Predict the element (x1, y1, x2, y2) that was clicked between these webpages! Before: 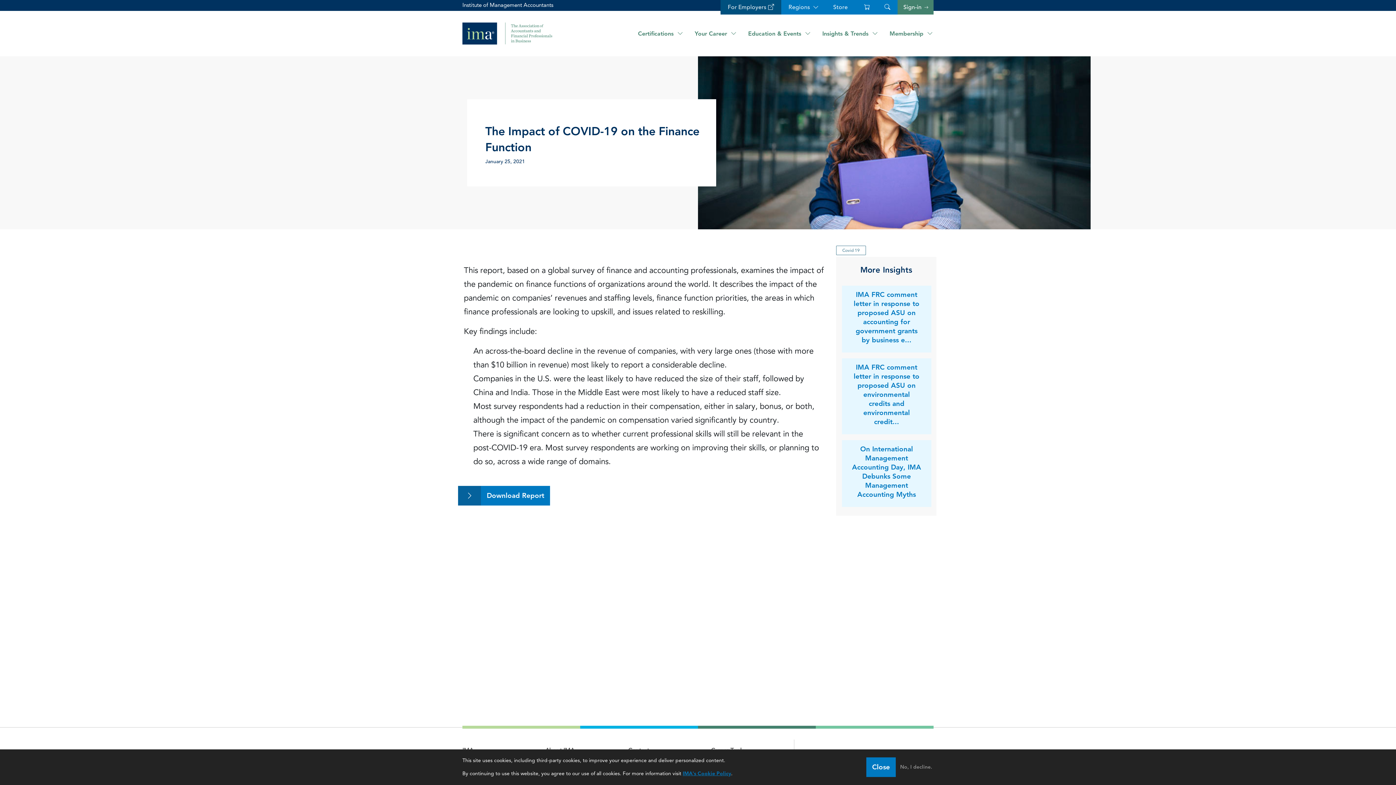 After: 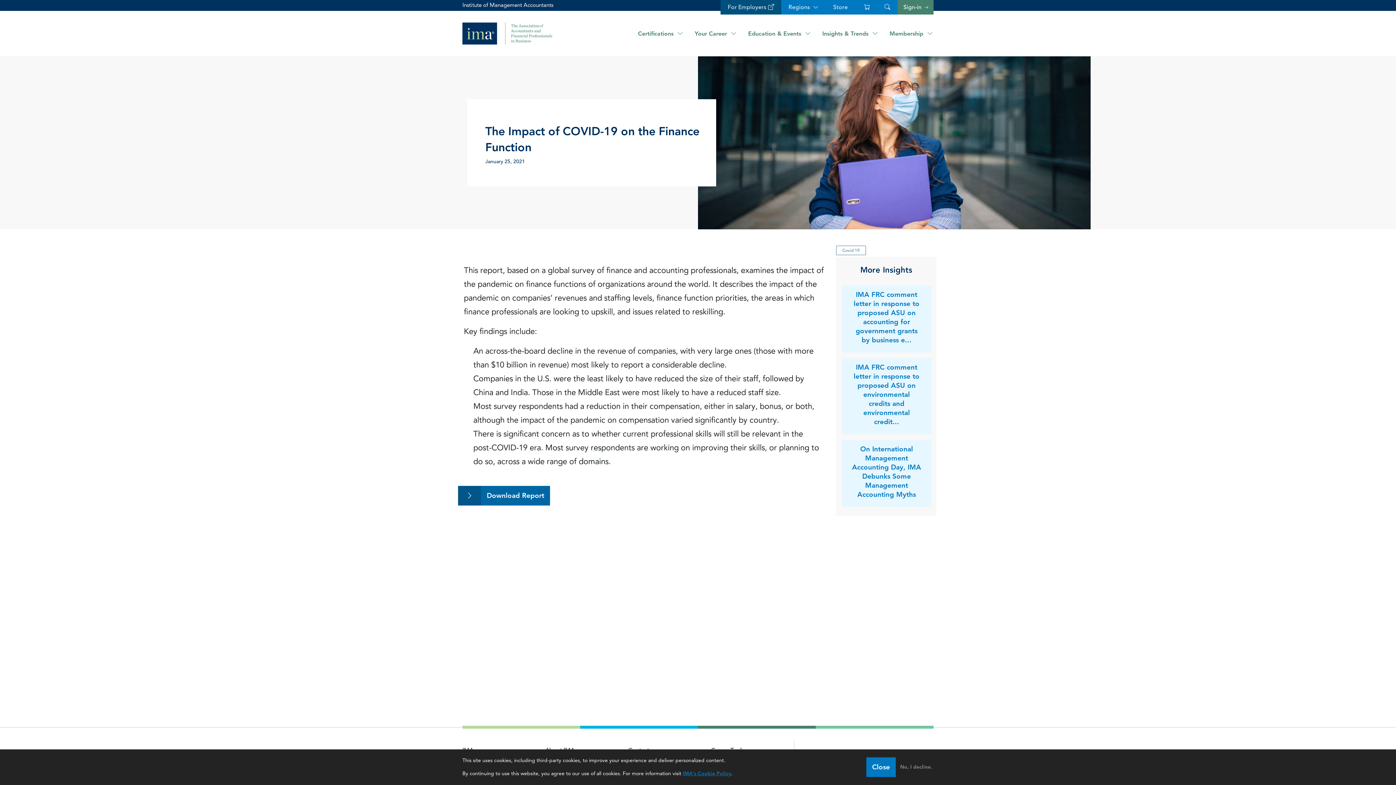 Action: bbox: (458, 486, 550, 505) label: Download Report